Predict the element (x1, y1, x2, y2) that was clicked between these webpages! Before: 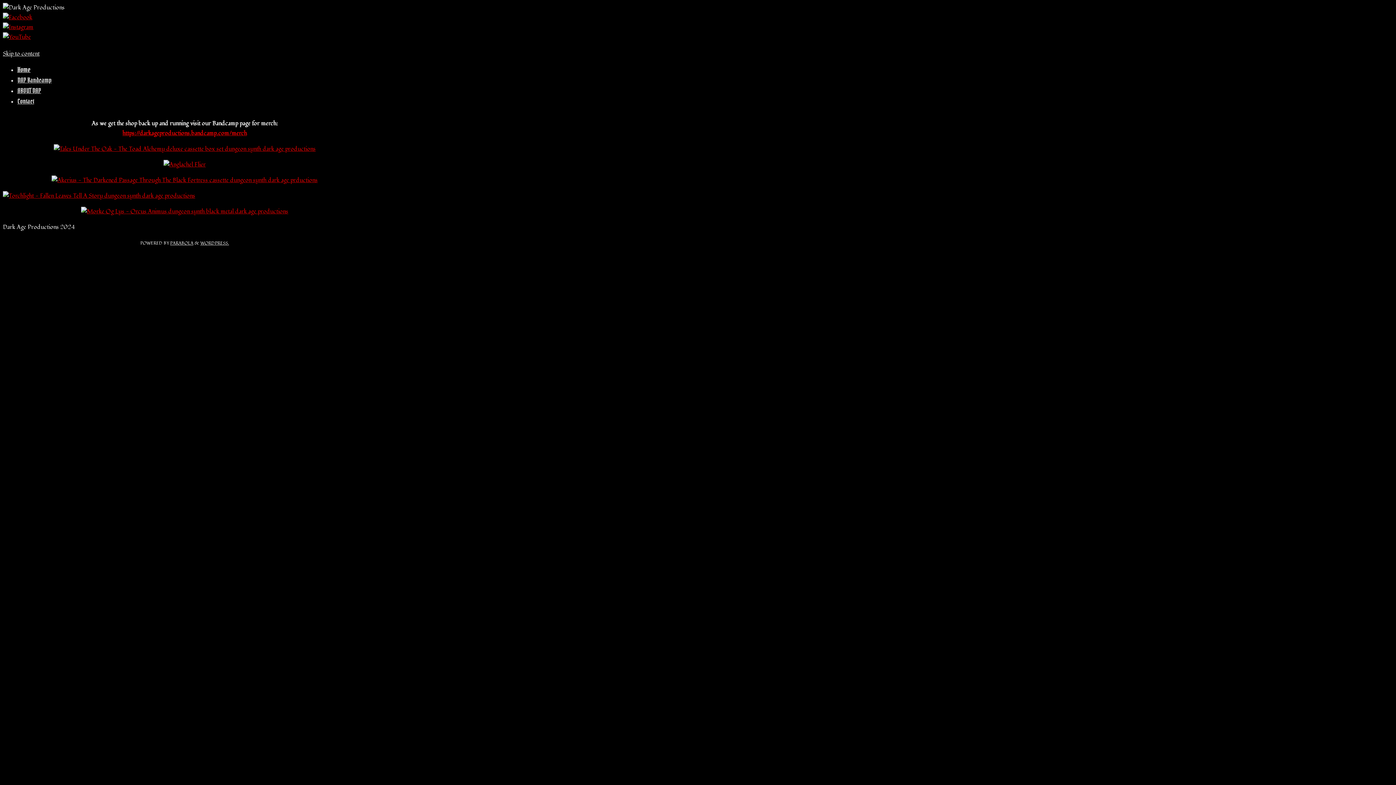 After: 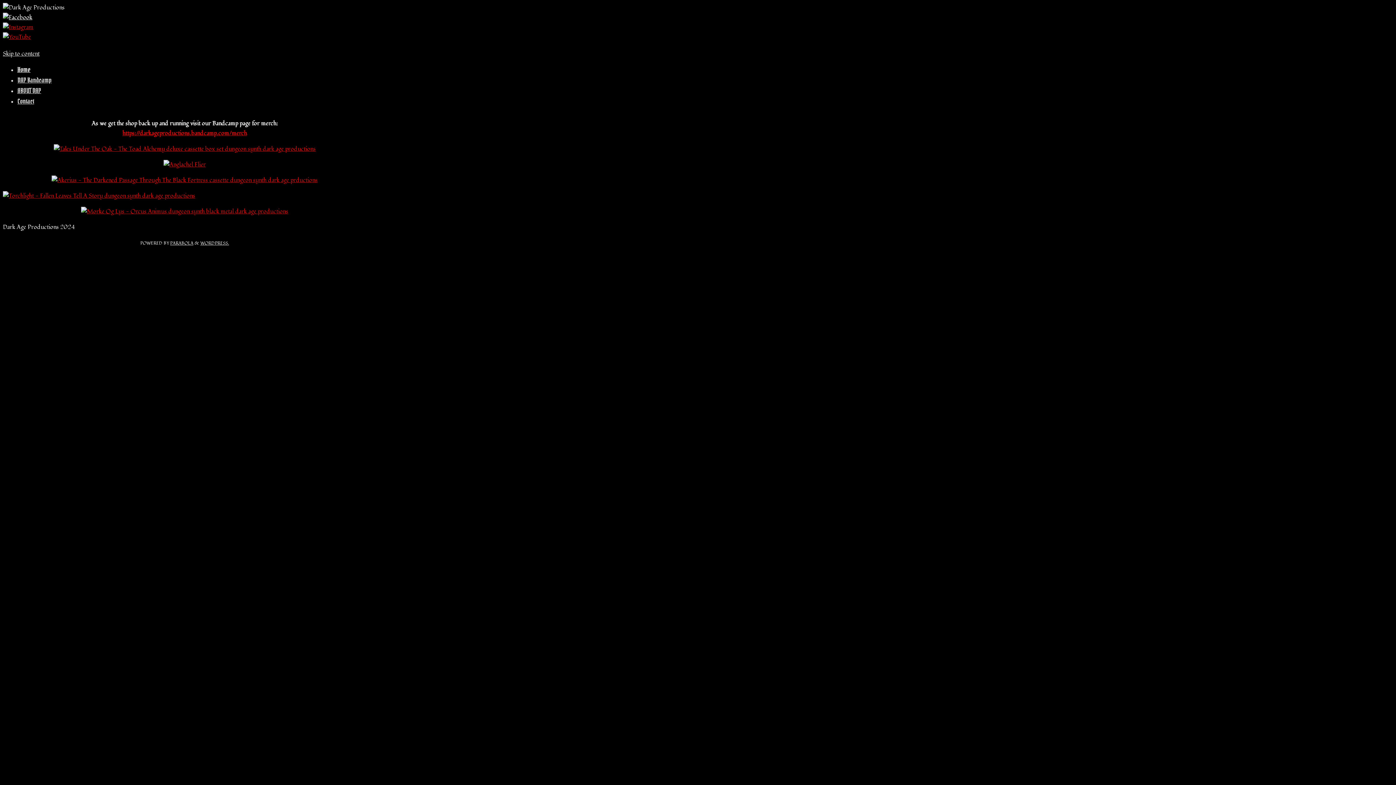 Action: bbox: (2, 13, 32, 21)